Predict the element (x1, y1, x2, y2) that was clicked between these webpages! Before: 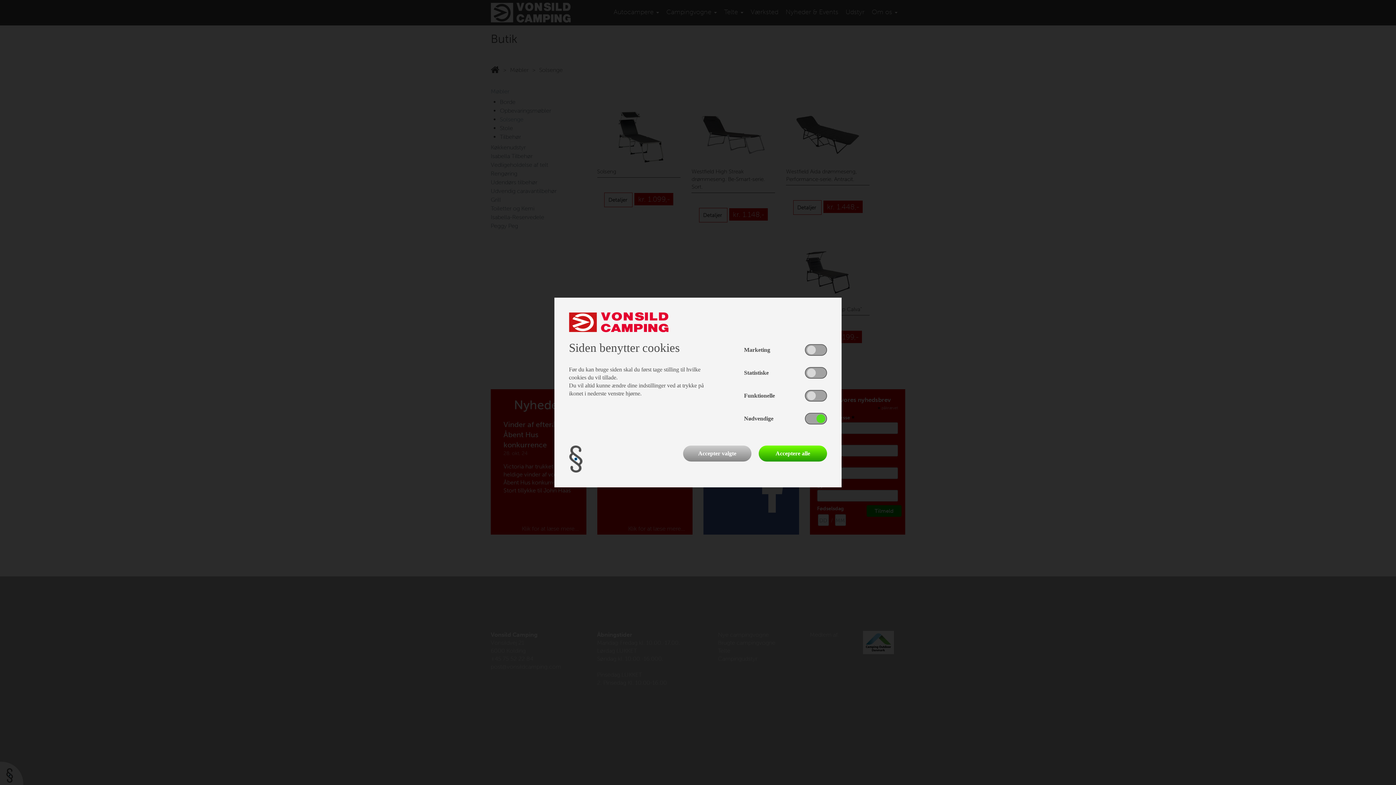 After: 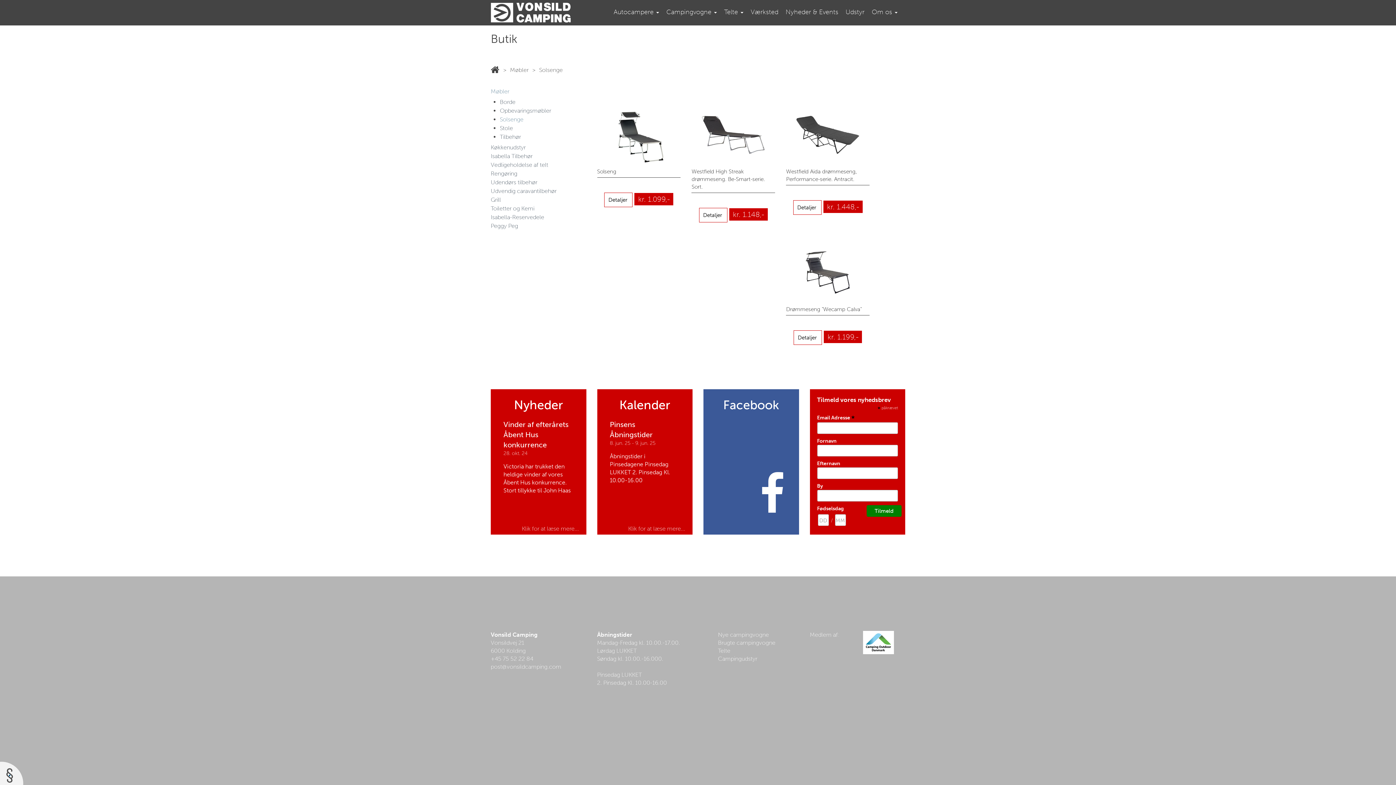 Action: bbox: (683, 445, 751, 461) label: Accepter valgte